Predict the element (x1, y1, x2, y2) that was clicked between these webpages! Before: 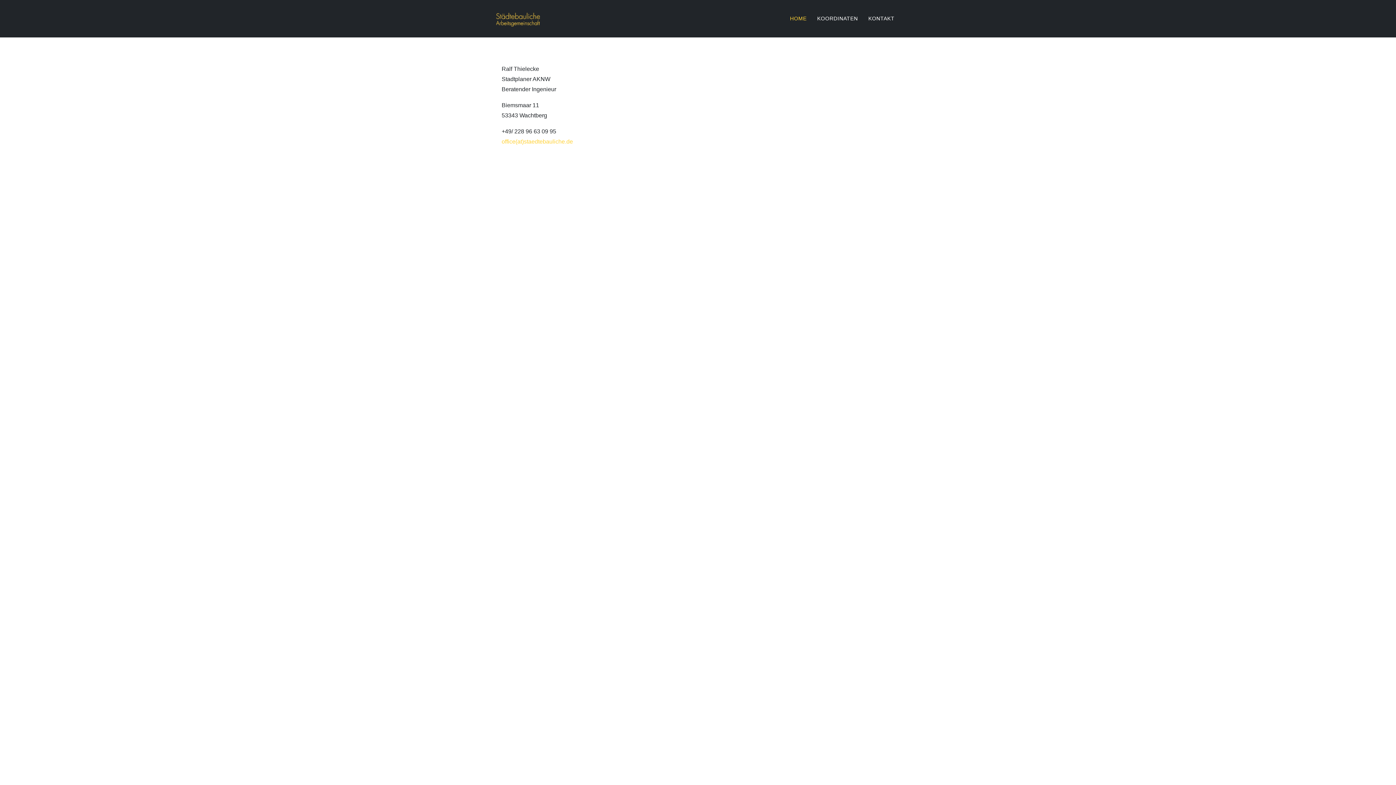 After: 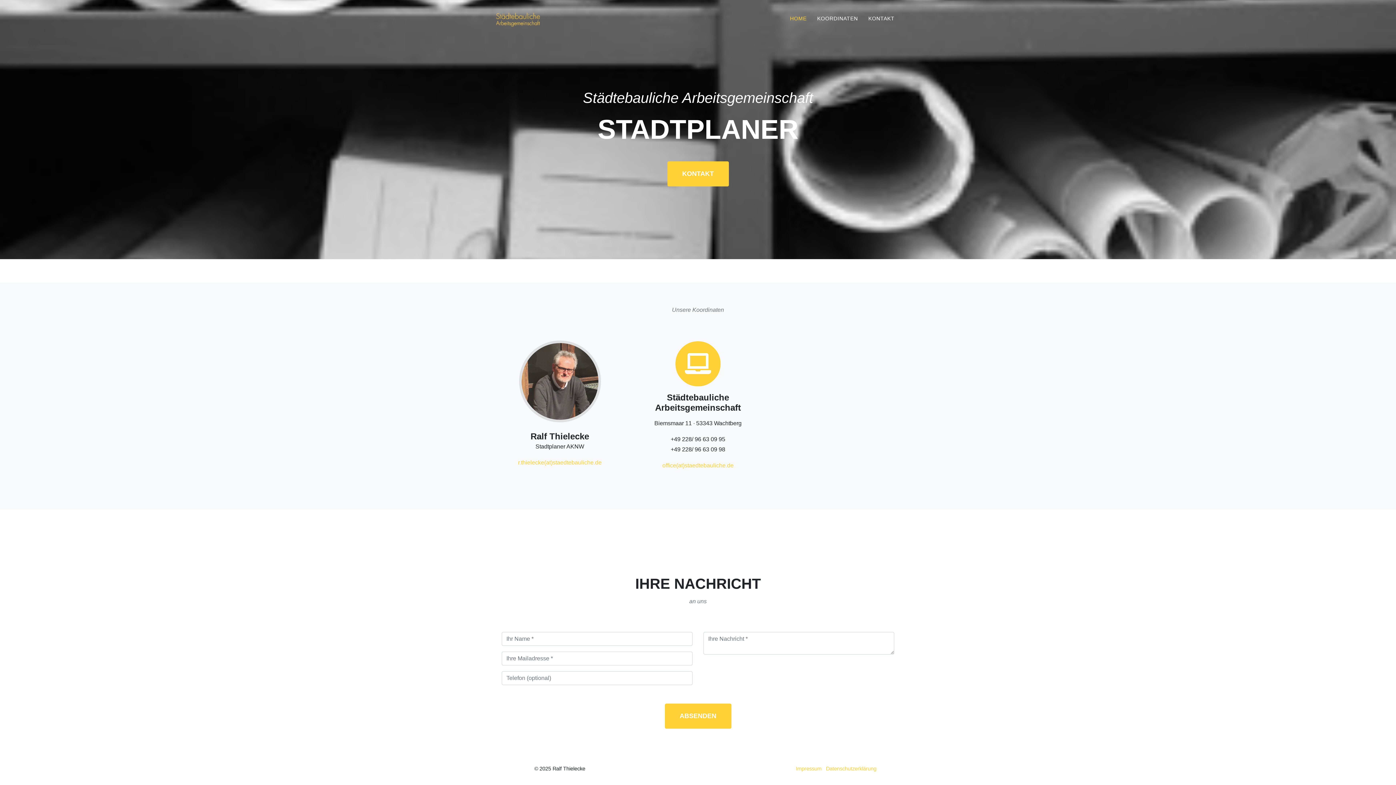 Action: bbox: (863, 9, 900, 28) label: KONTAKT